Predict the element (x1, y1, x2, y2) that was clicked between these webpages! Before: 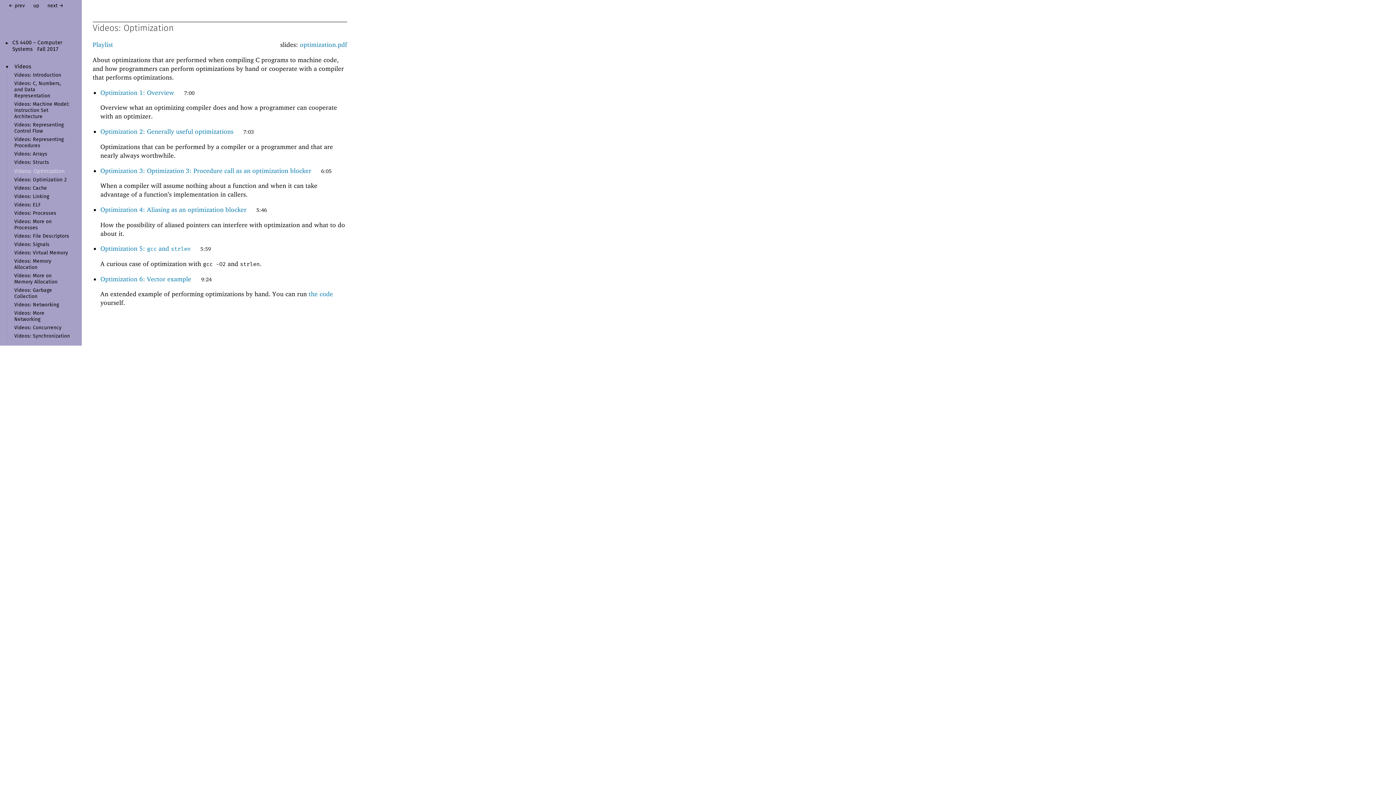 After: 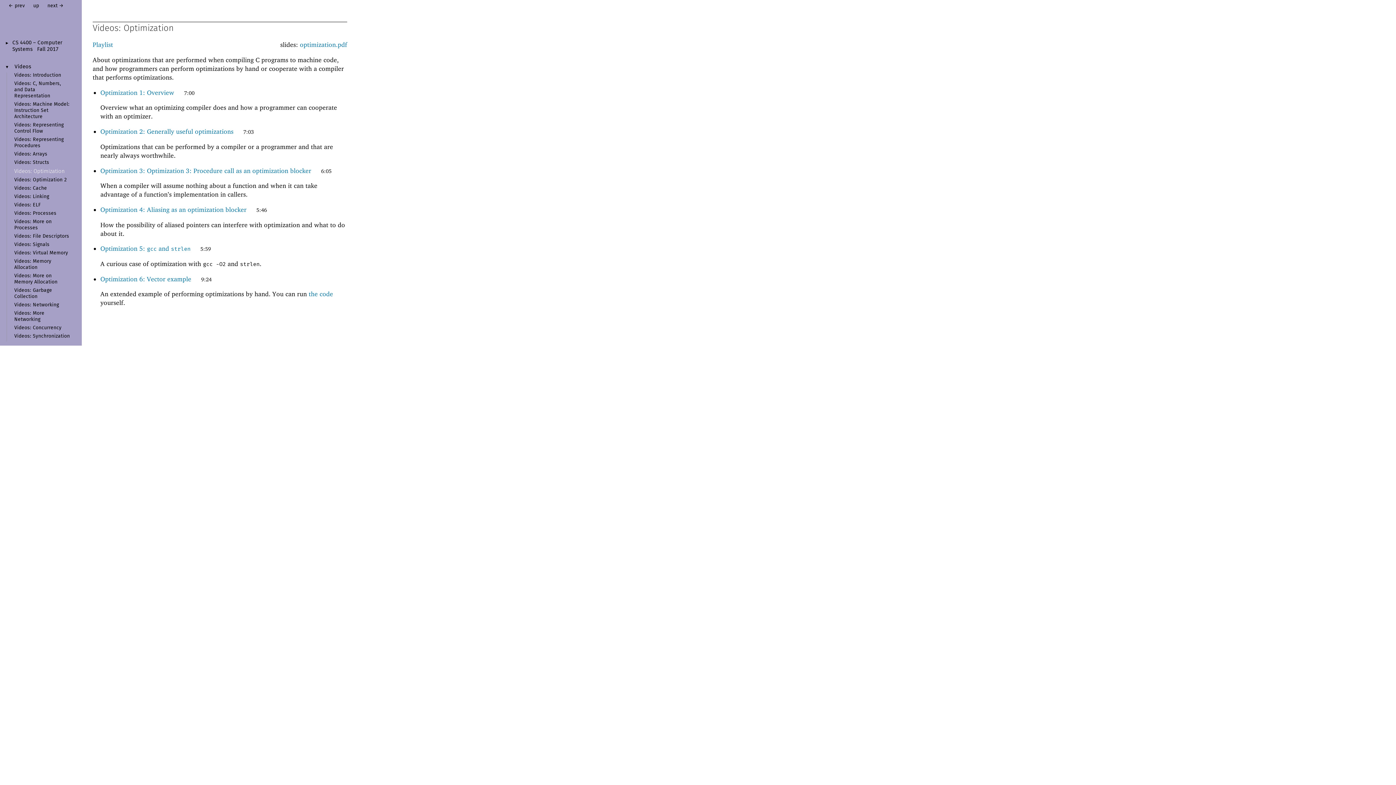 Action: bbox: (14, 168, 64, 174) label: Videos:  Optimization